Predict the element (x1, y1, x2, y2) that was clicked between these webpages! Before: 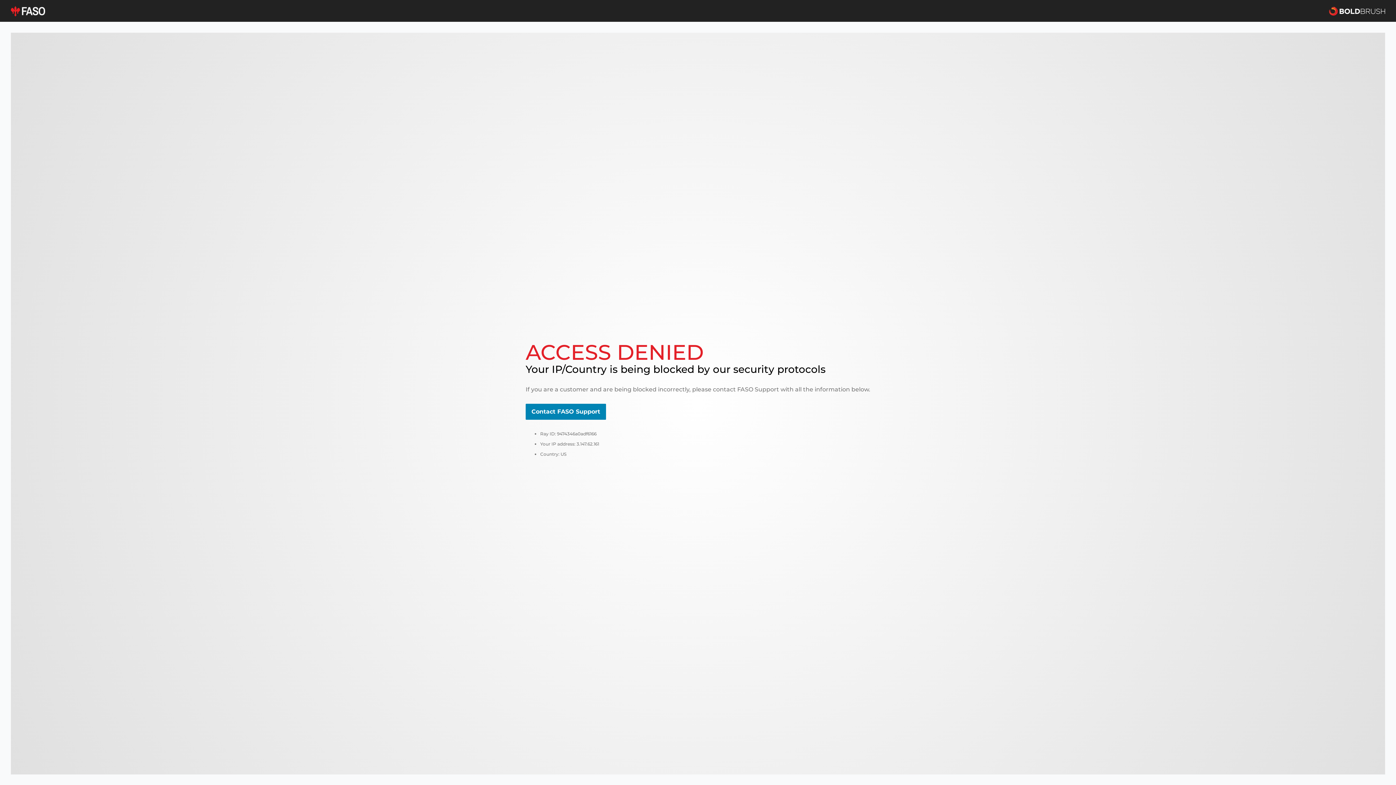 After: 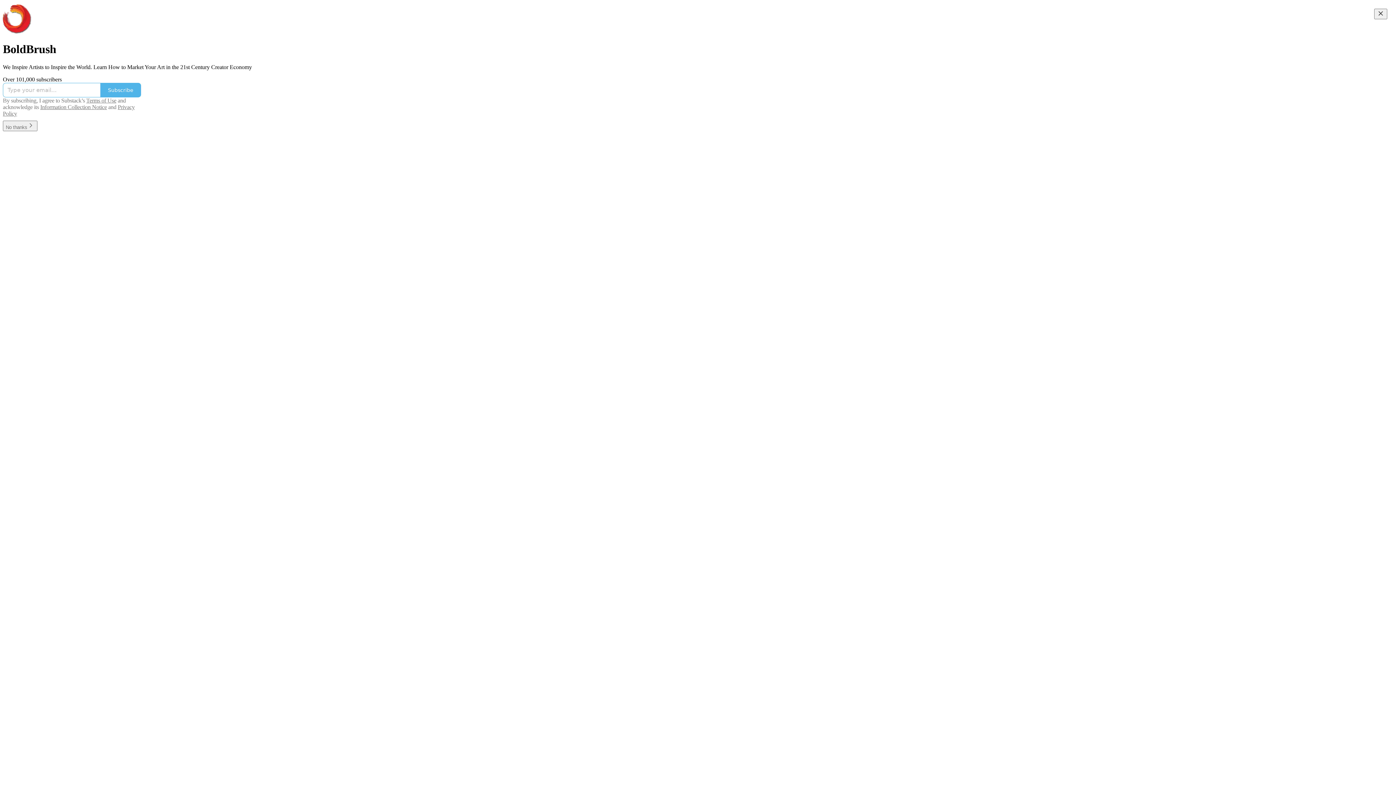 Action: bbox: (1329, 5, 1385, 16)